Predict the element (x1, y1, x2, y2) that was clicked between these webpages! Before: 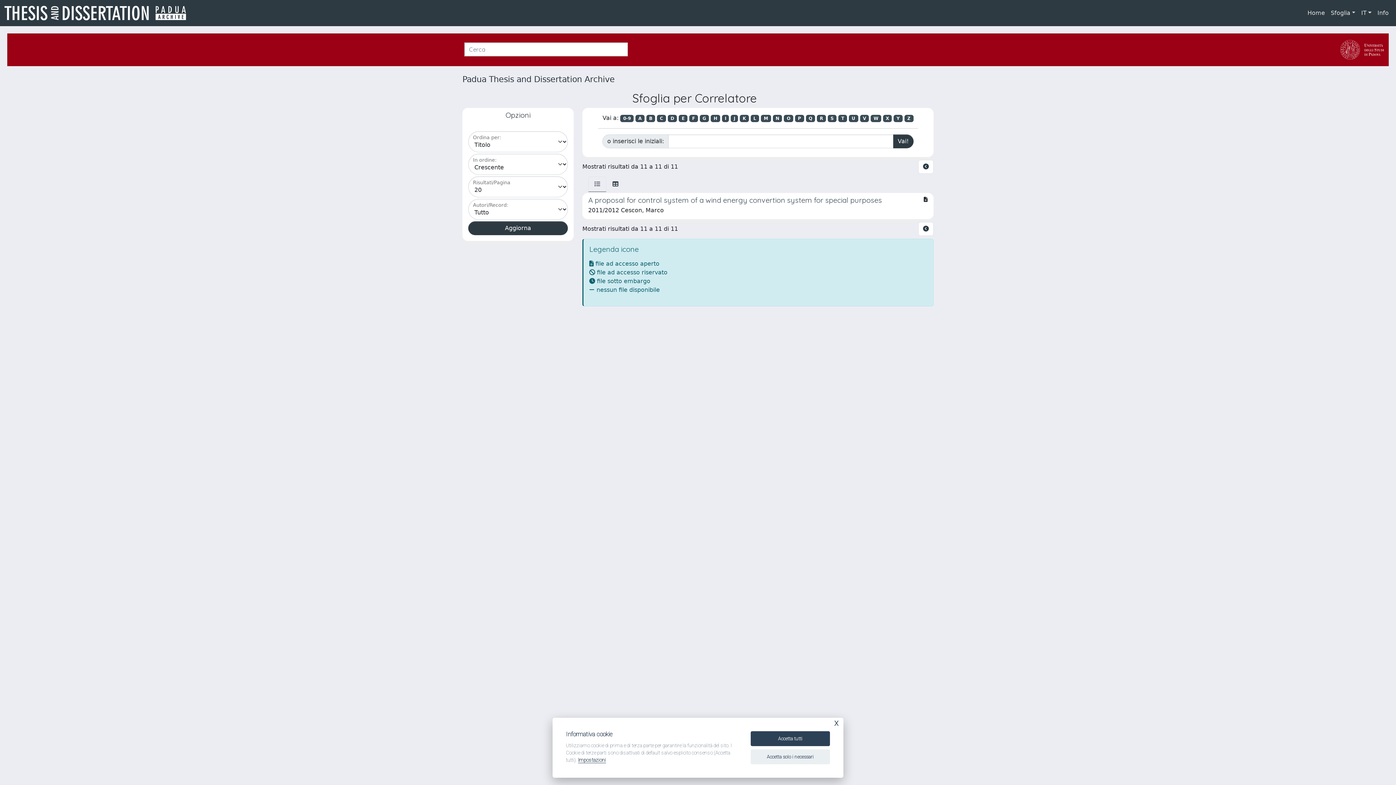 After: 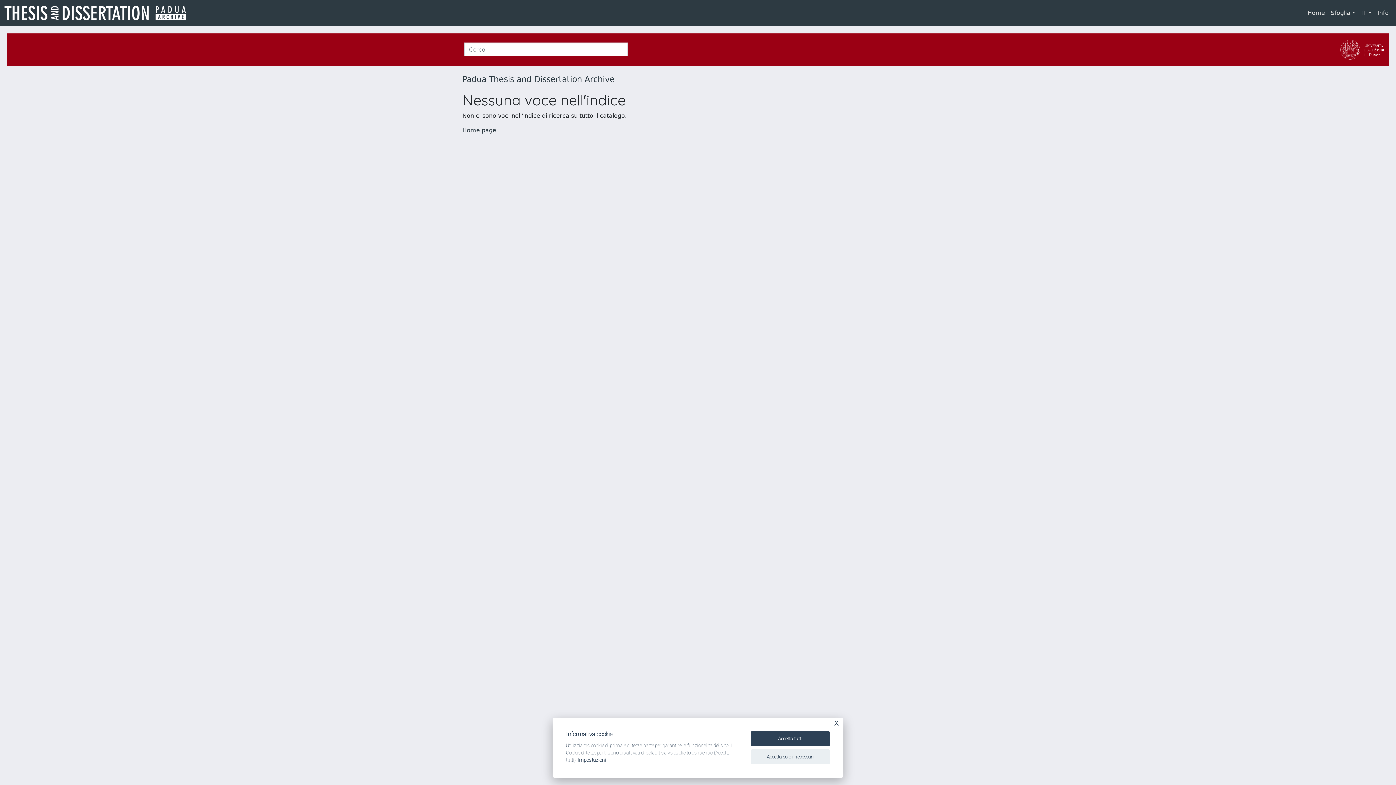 Action: label: W bbox: (870, 114, 881, 122)